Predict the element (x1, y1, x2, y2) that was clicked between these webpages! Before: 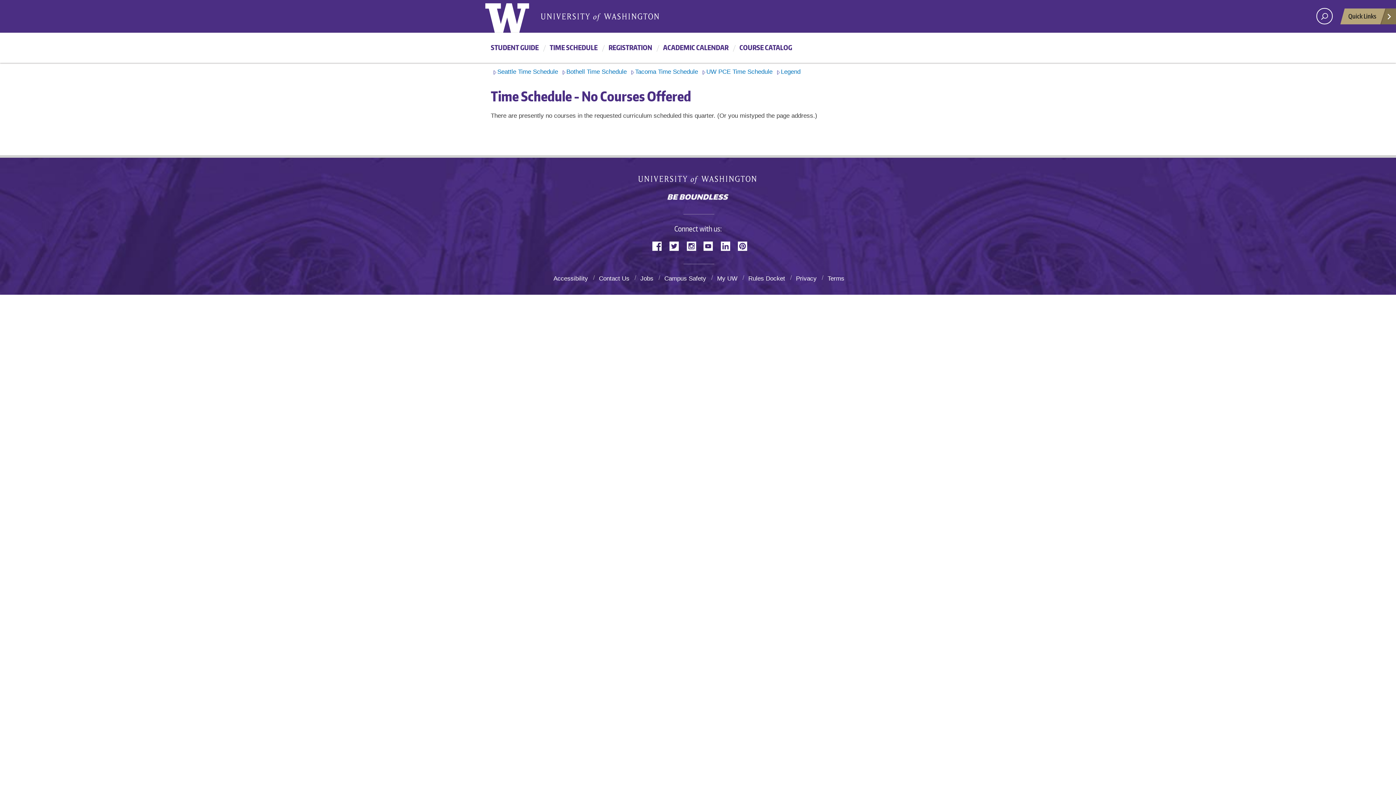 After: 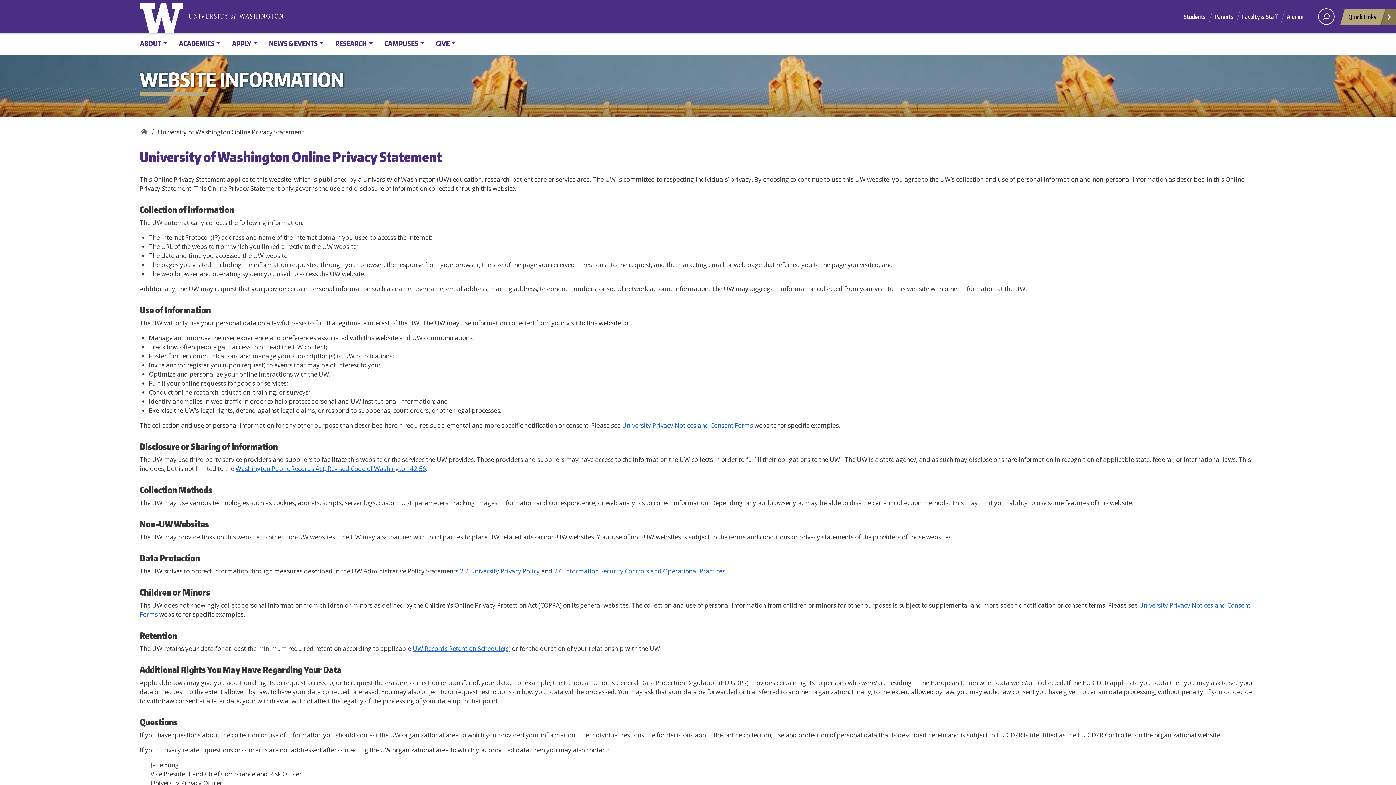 Action: label: Privacy bbox: (796, 275, 818, 282)